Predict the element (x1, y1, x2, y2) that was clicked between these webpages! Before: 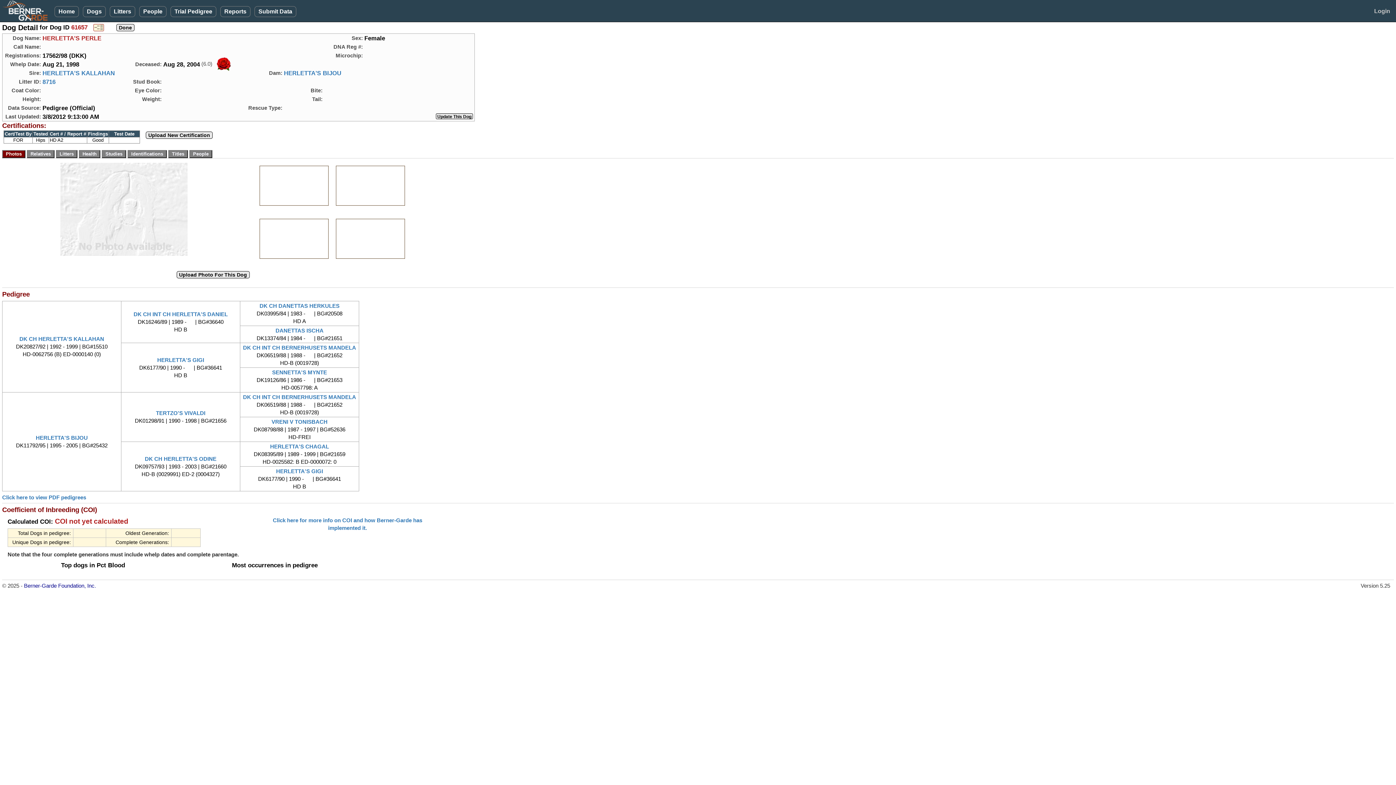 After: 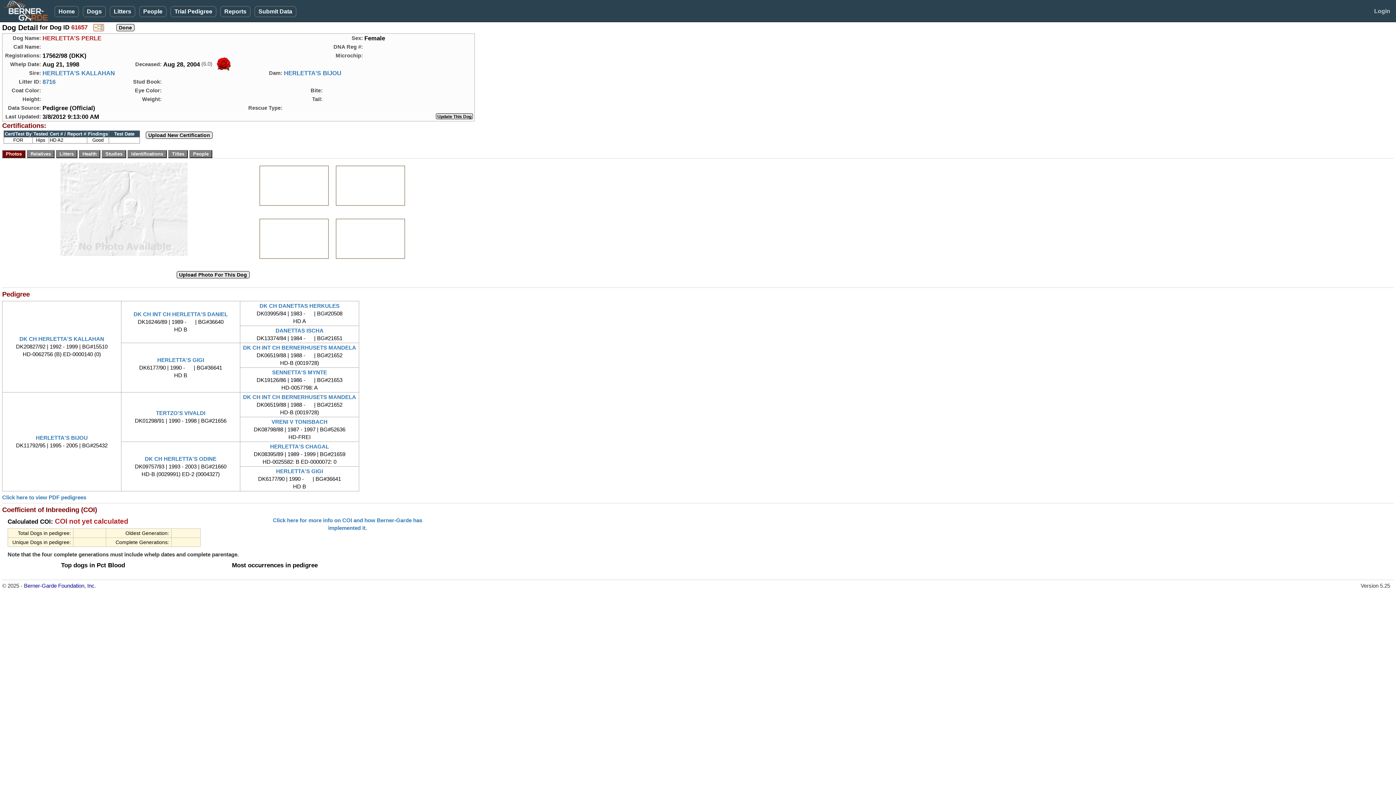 Action: bbox: (2, 150, 25, 156)